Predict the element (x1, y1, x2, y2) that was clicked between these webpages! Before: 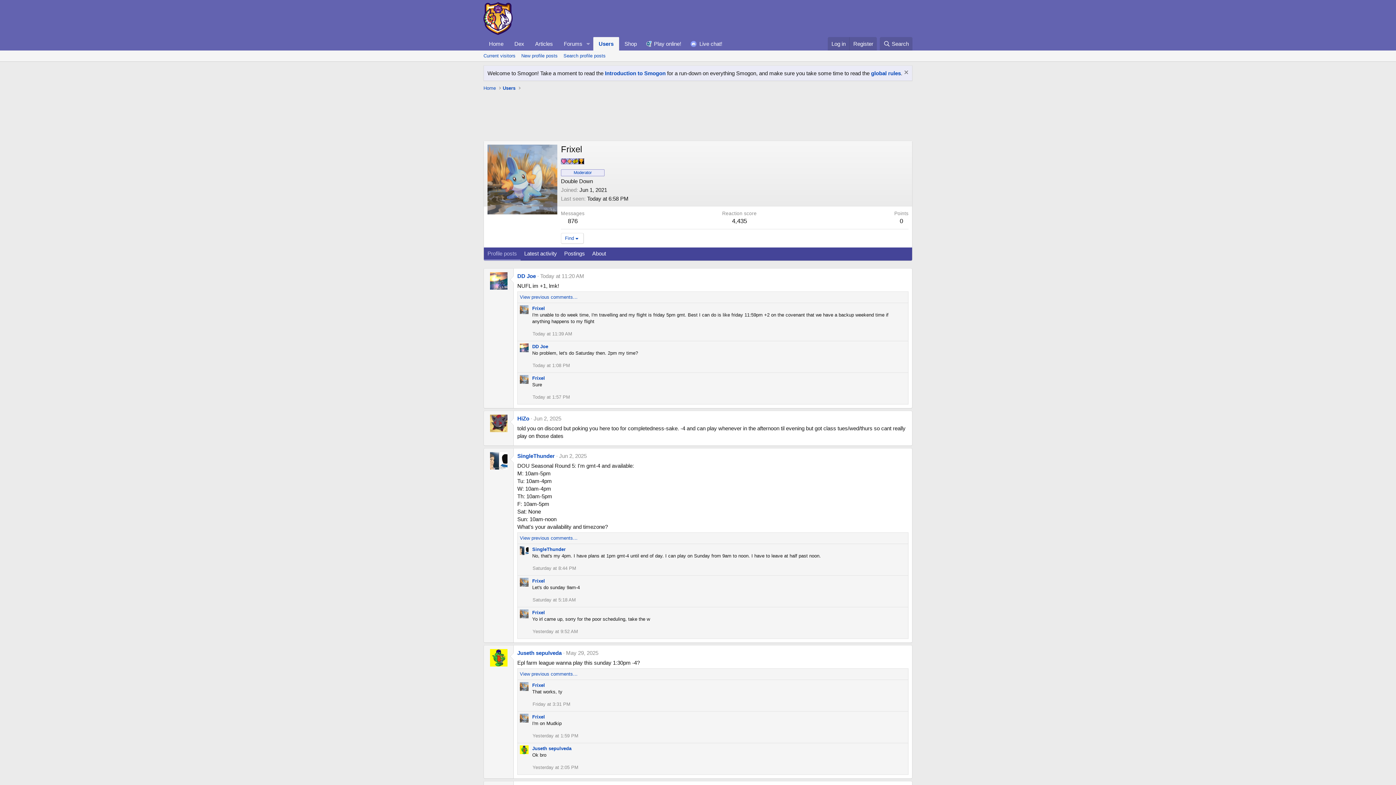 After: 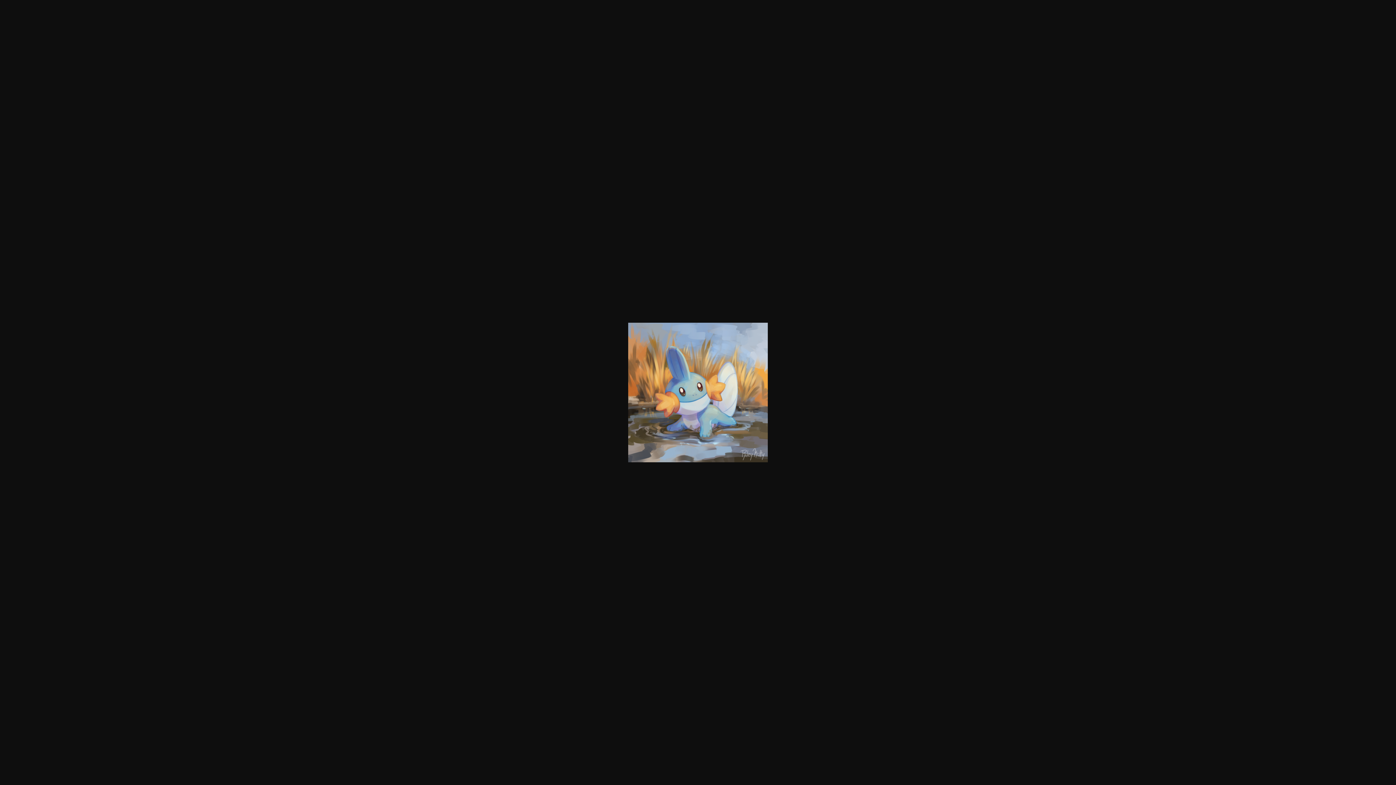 Action: bbox: (487, 144, 557, 214)